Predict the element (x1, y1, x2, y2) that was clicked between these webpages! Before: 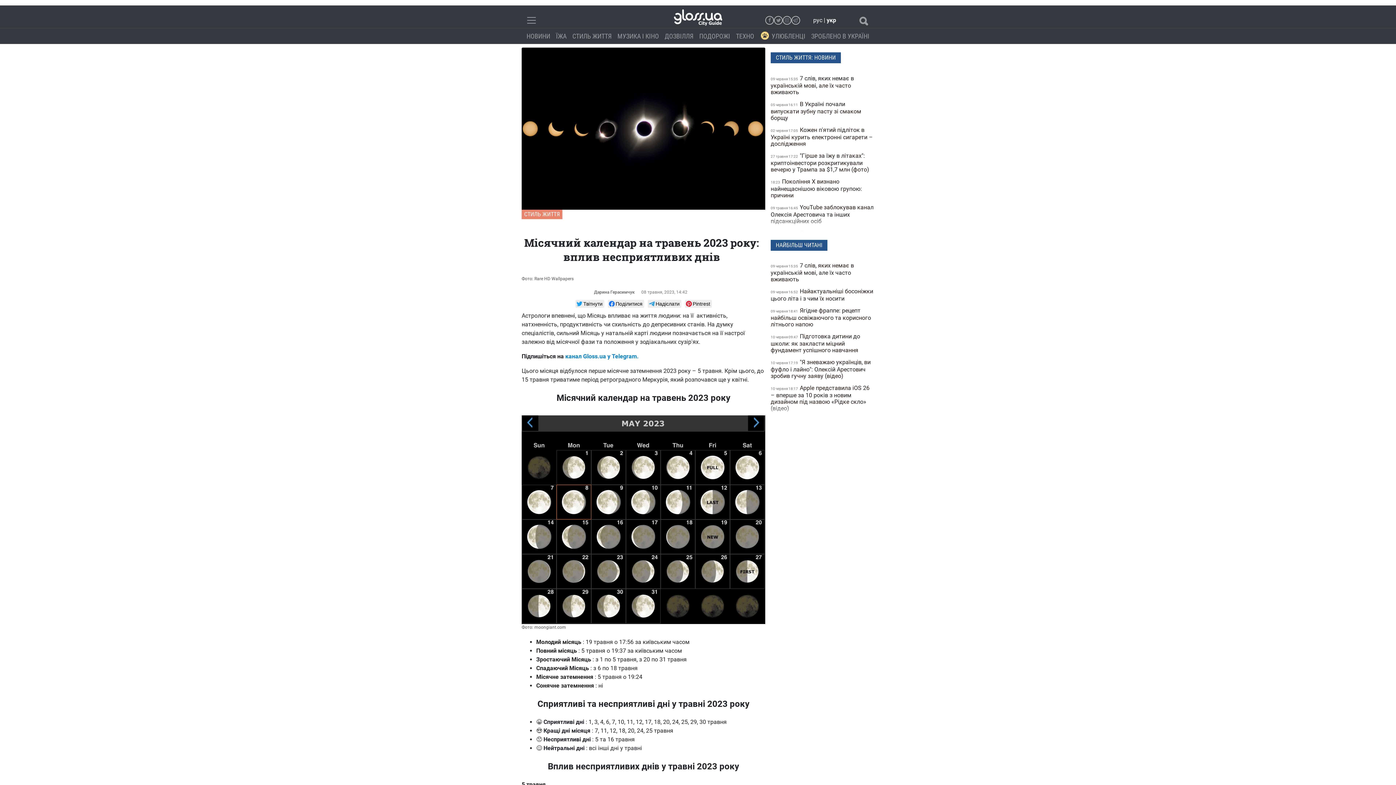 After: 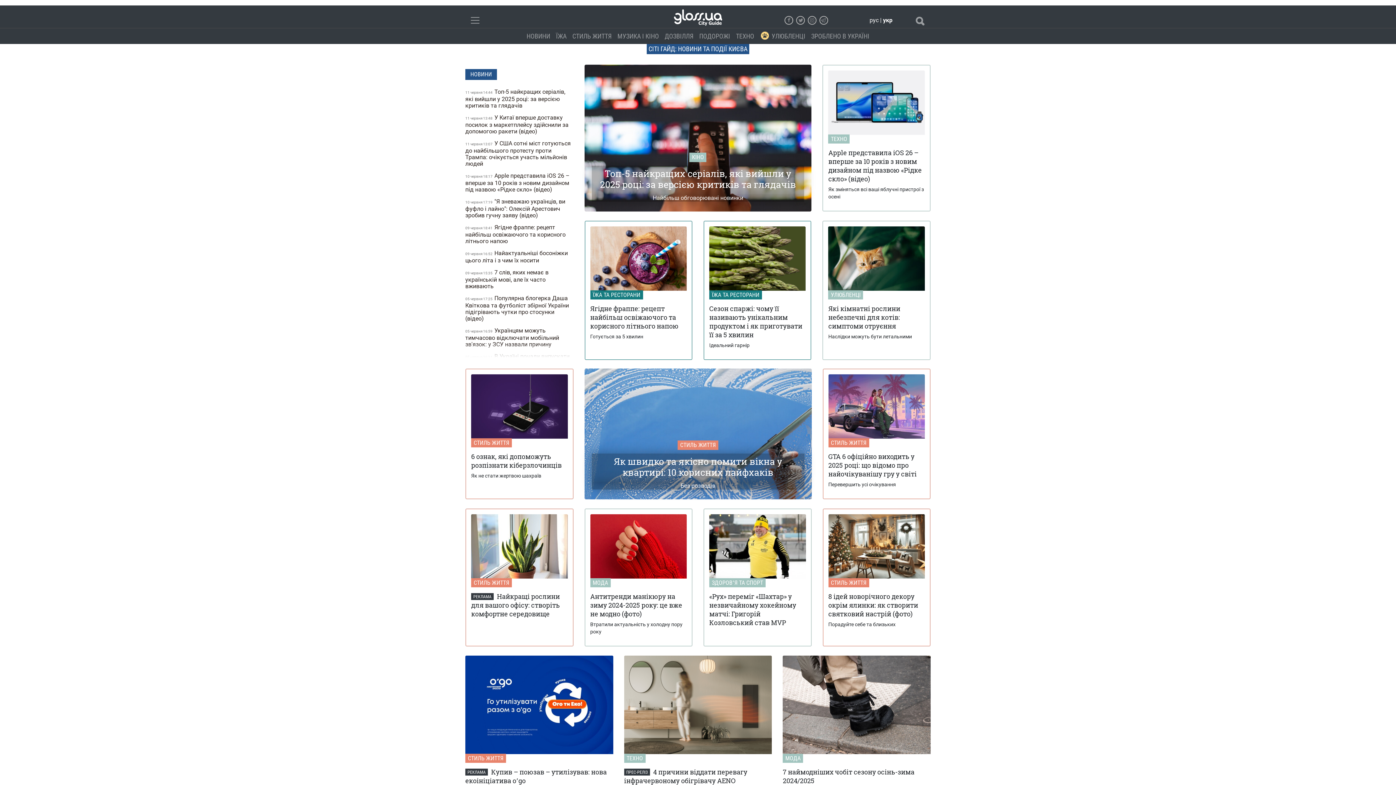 Action: bbox: (664, 9, 731, 27)